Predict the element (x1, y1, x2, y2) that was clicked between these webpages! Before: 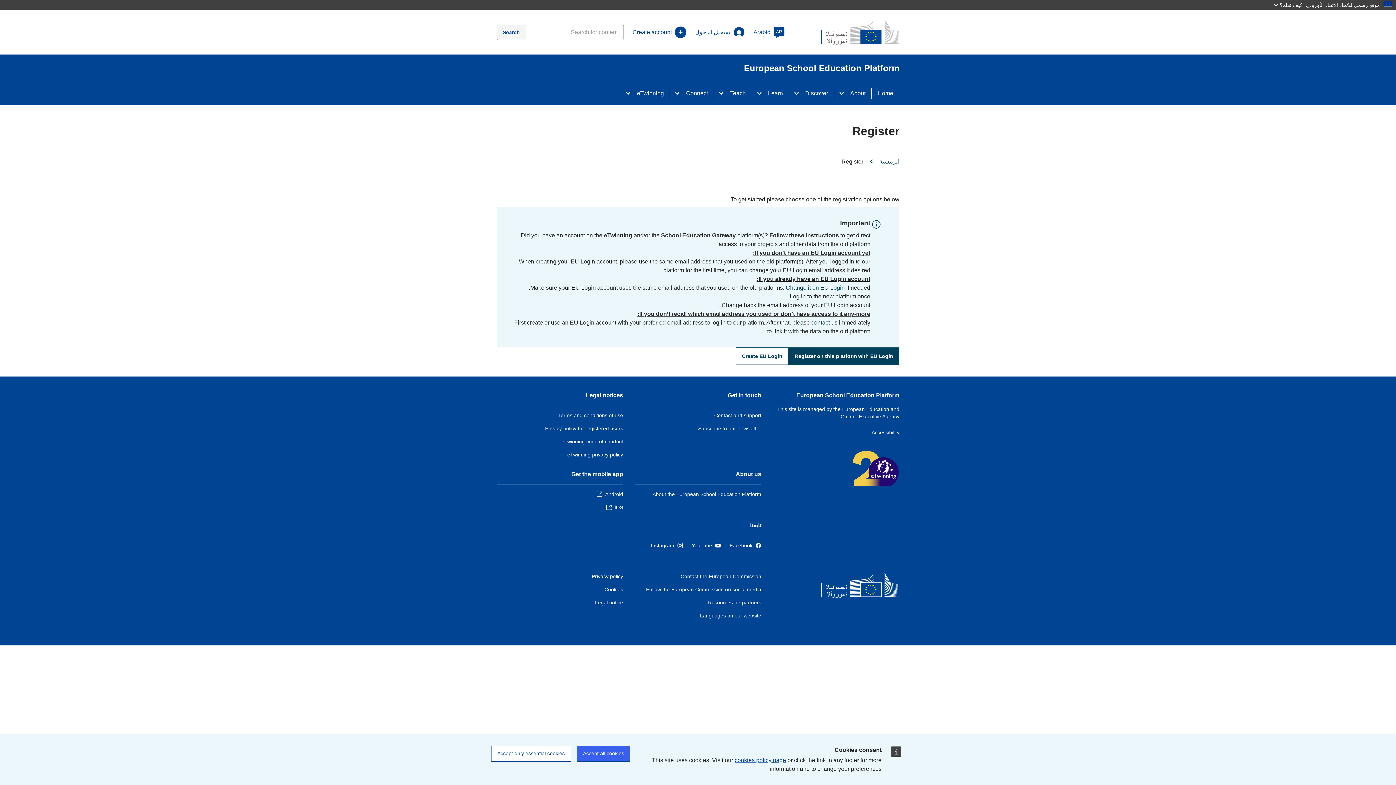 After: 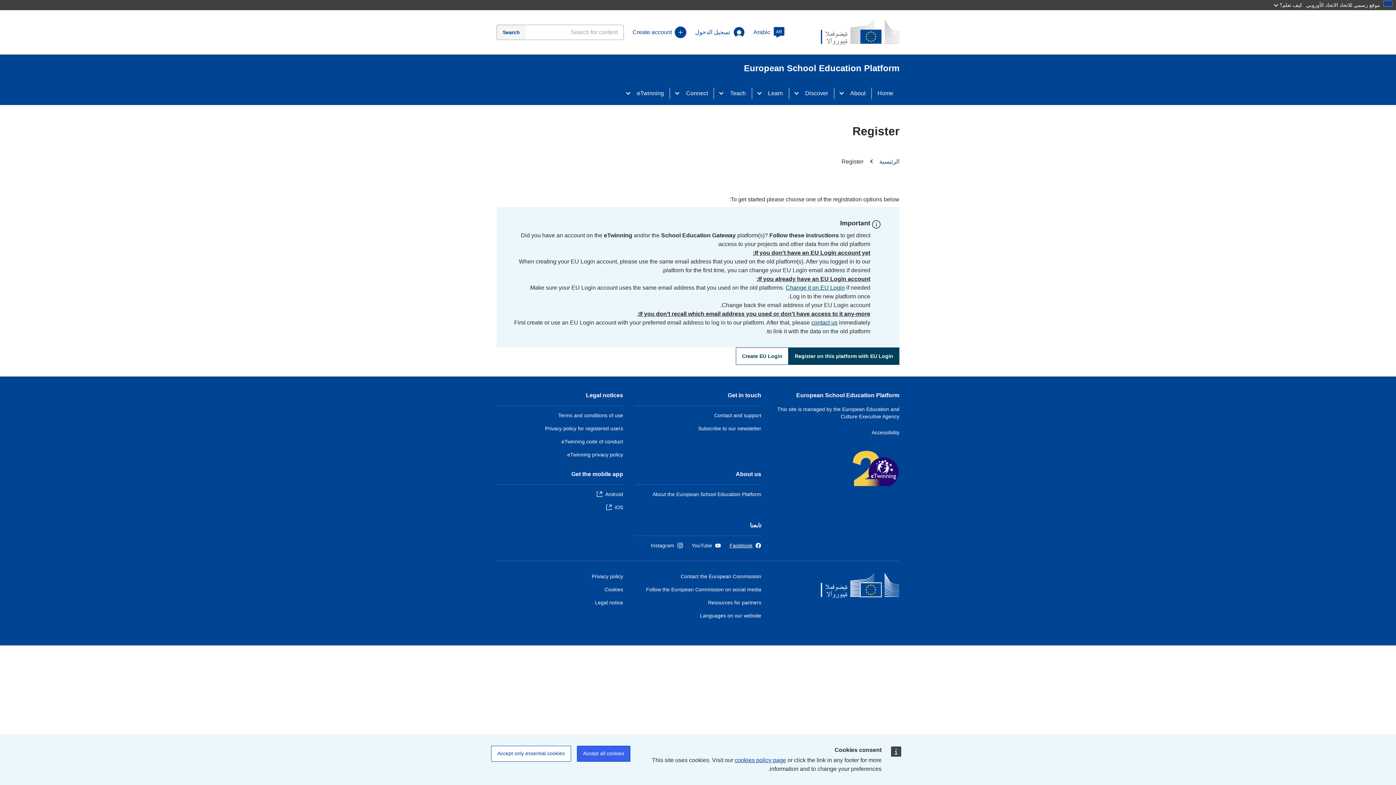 Action: label: Facebook bbox: (729, 542, 761, 548)